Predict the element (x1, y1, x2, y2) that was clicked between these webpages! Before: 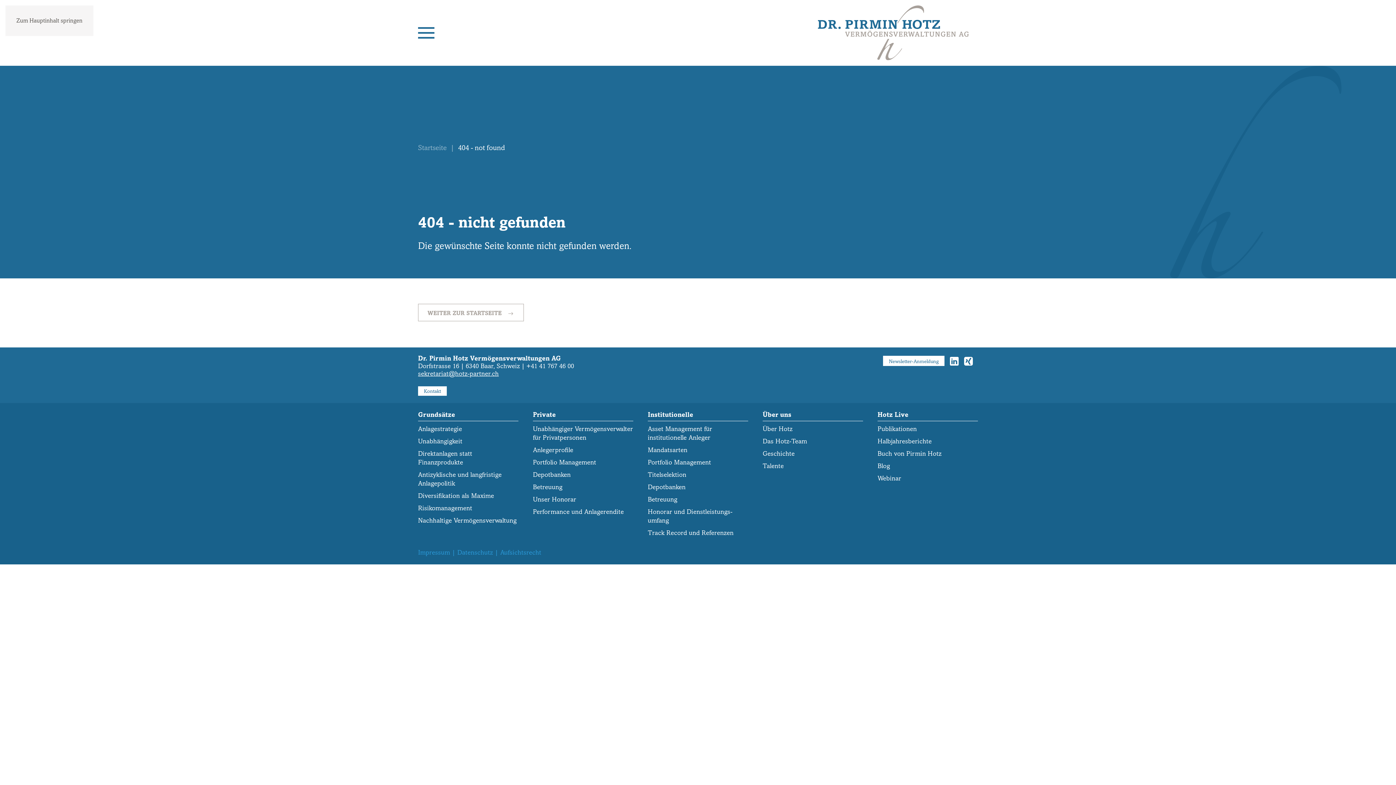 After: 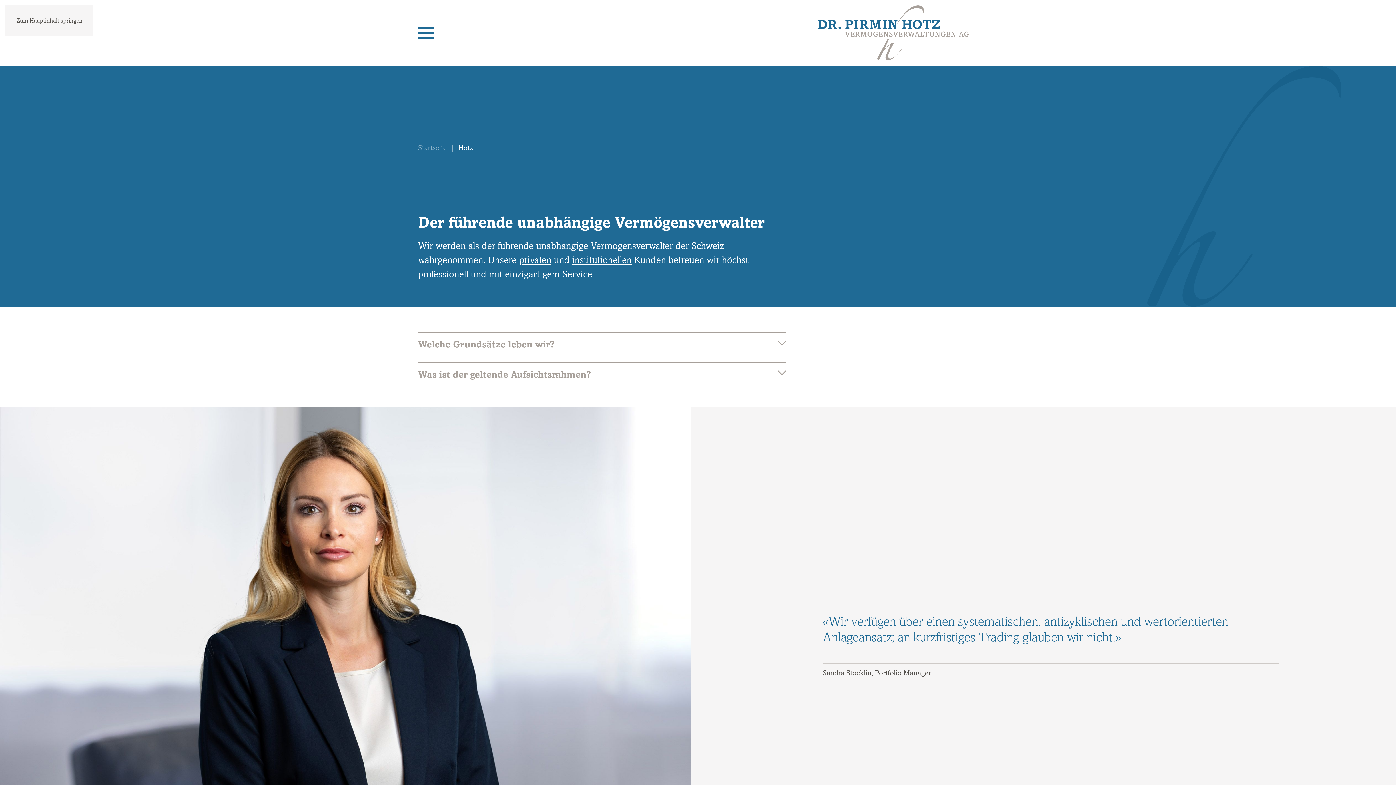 Action: bbox: (762, 425, 792, 432) label: Über Hotz